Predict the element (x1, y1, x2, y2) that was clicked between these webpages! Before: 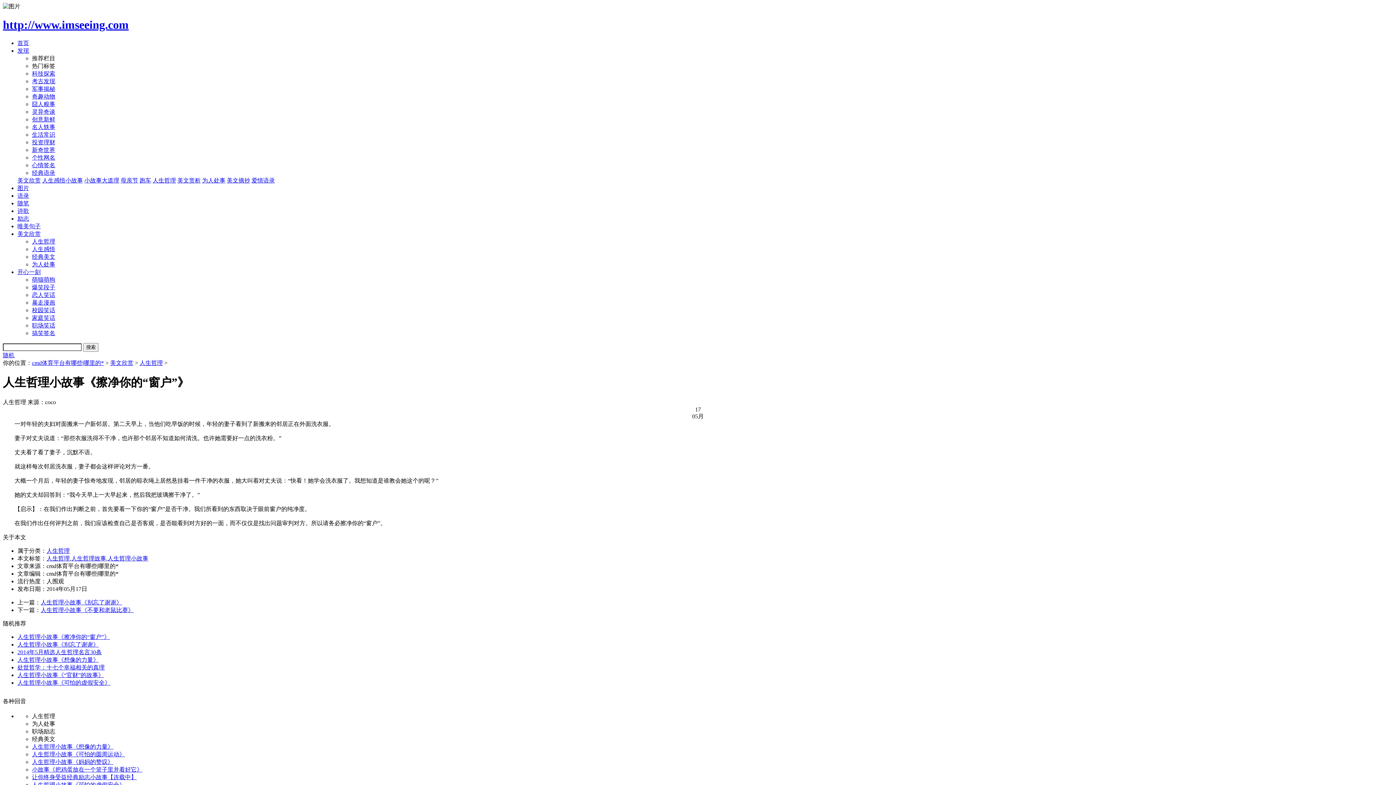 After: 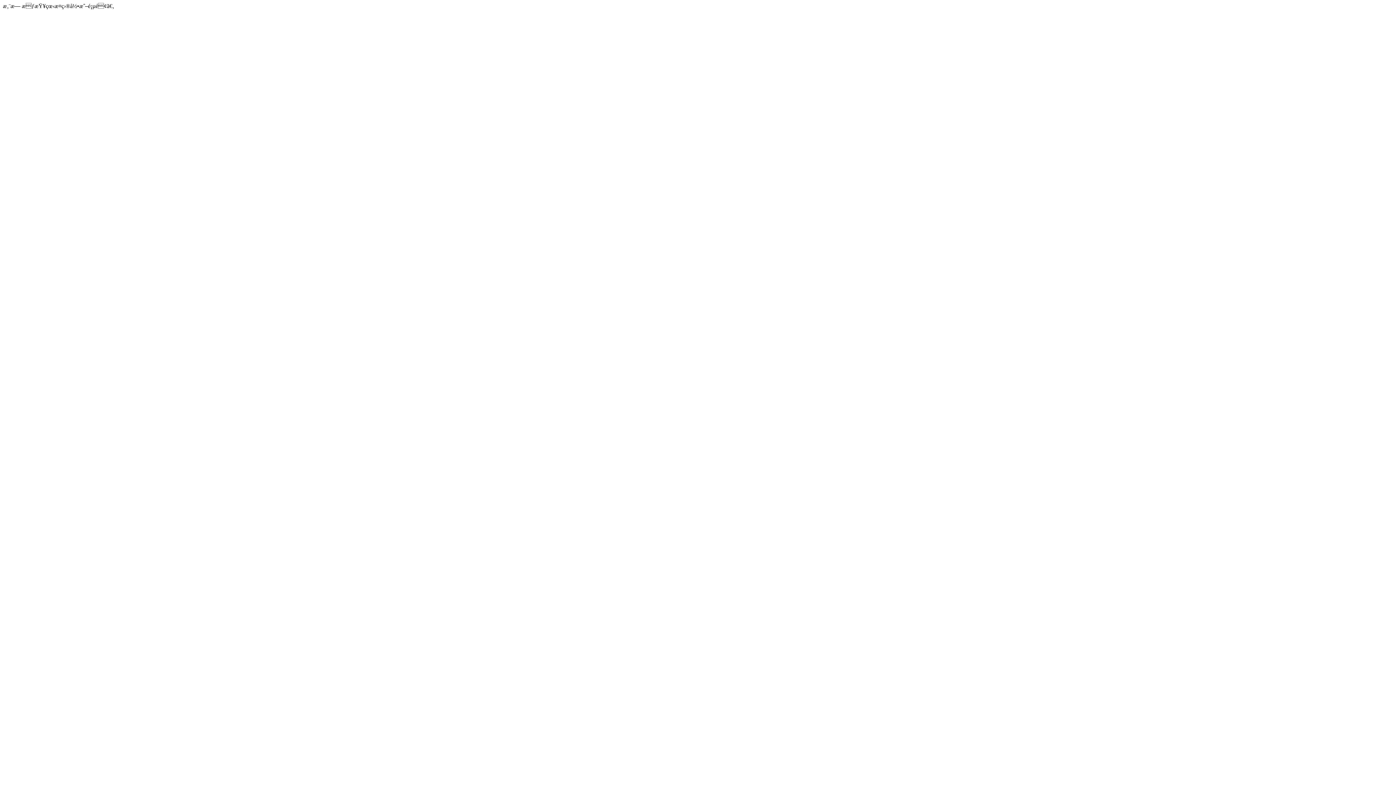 Action: bbox: (17, 177, 40, 183) label: 美文欣赏